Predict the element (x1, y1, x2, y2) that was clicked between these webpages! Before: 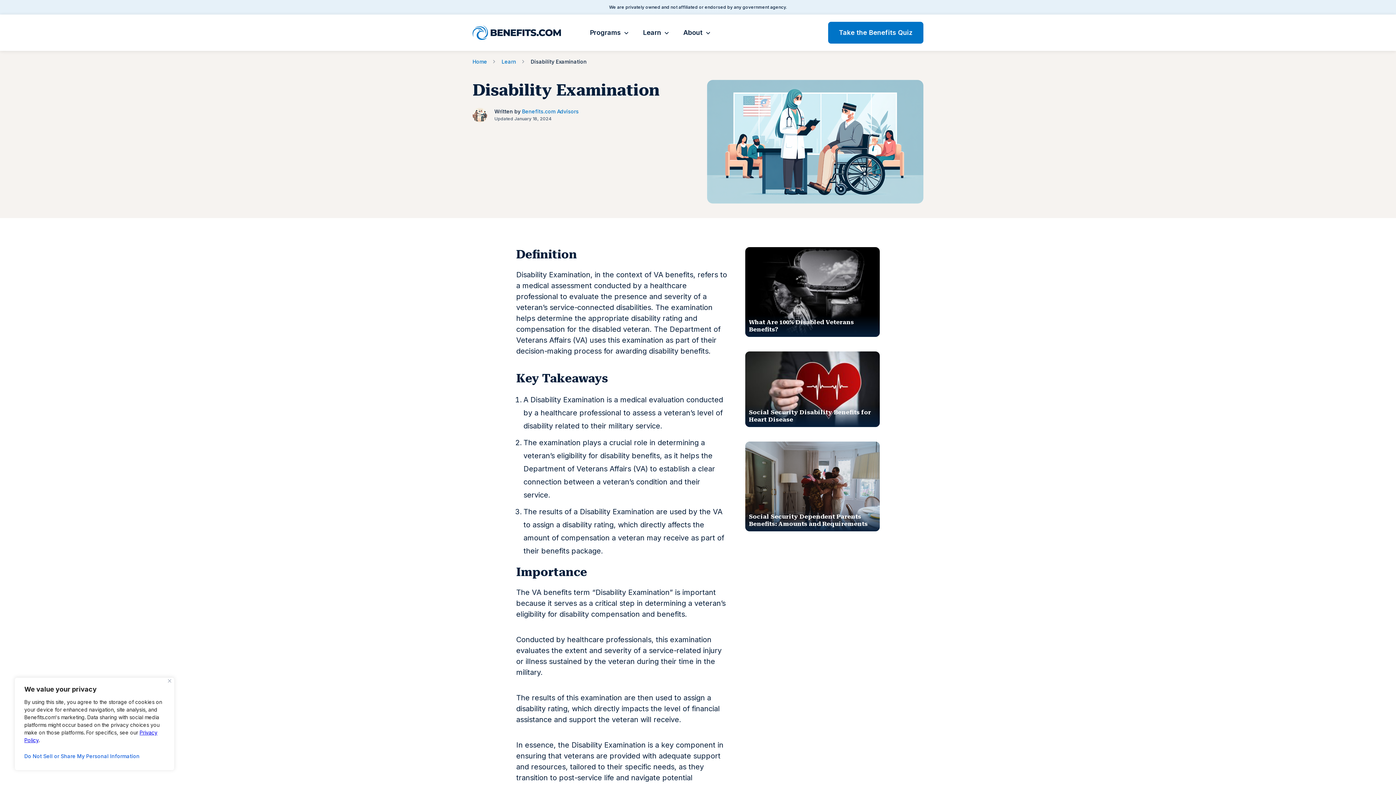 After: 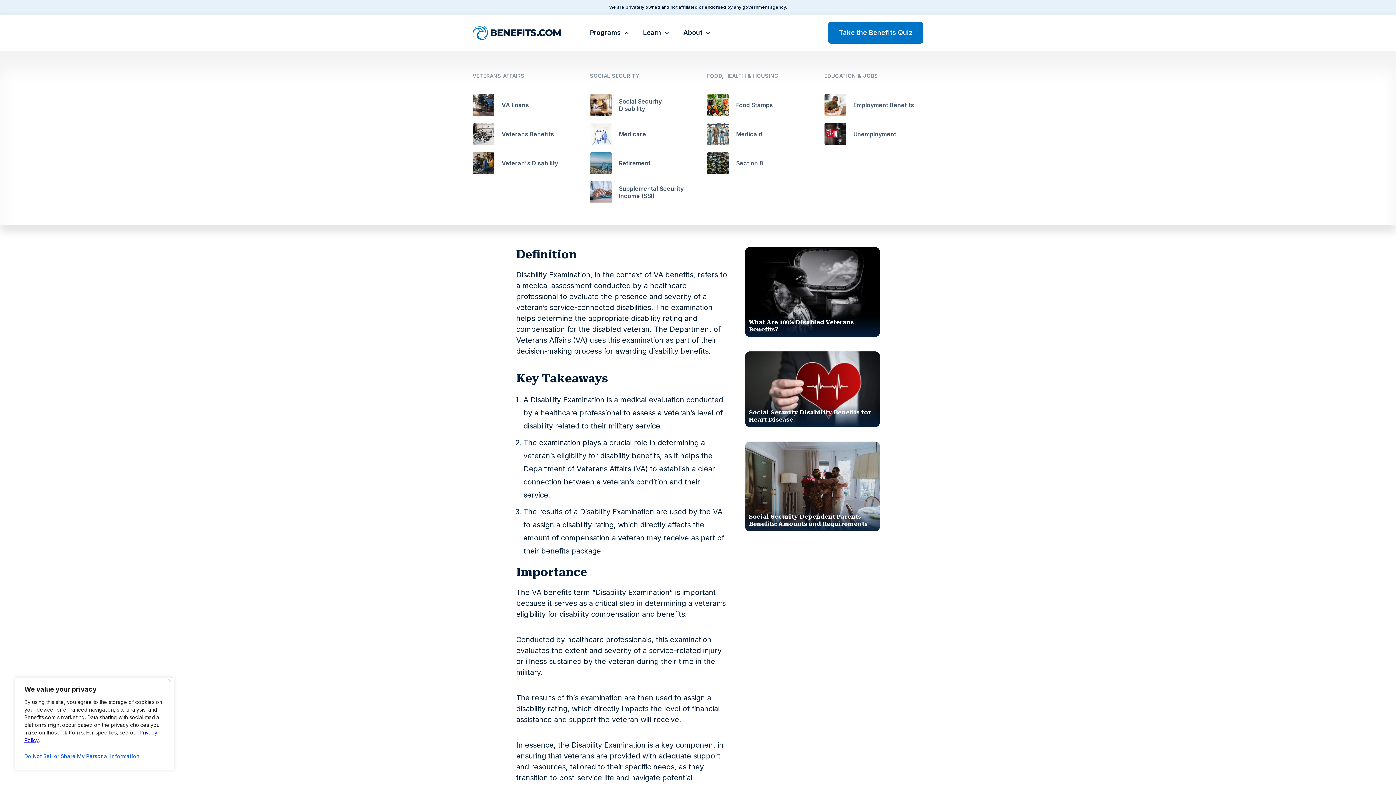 Action: bbox: (582, 14, 635, 50) label: Programs